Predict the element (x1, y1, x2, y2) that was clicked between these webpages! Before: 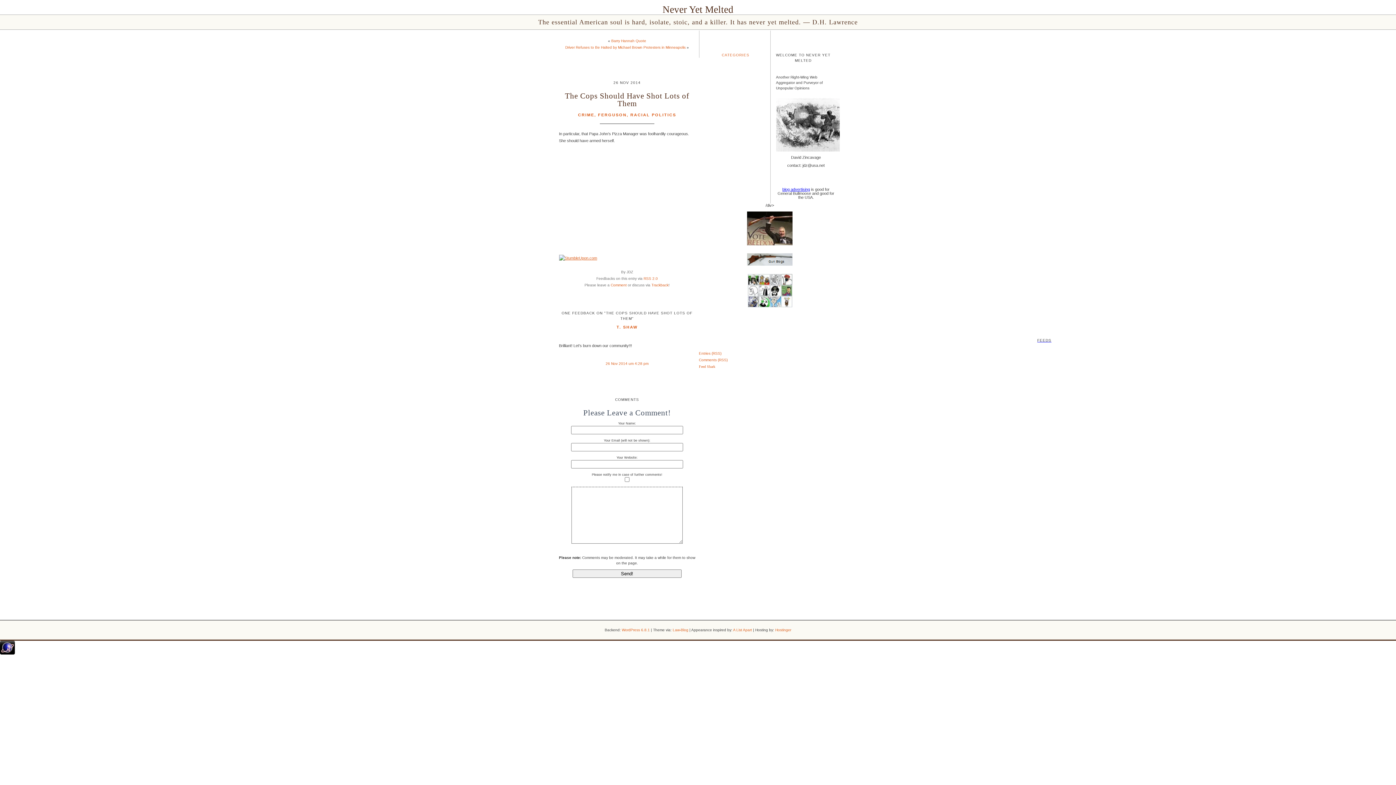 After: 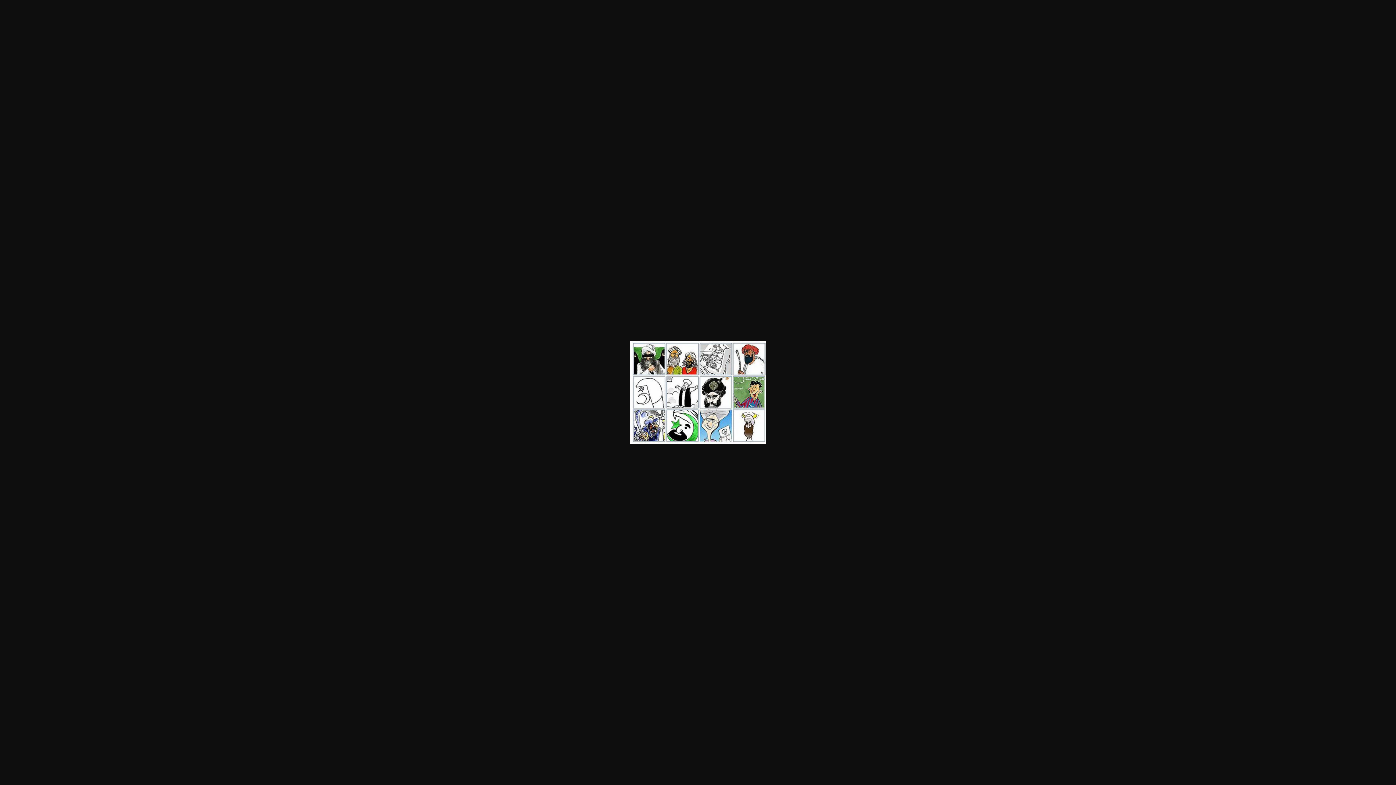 Action: bbox: (747, 304, 792, 308) label: 


